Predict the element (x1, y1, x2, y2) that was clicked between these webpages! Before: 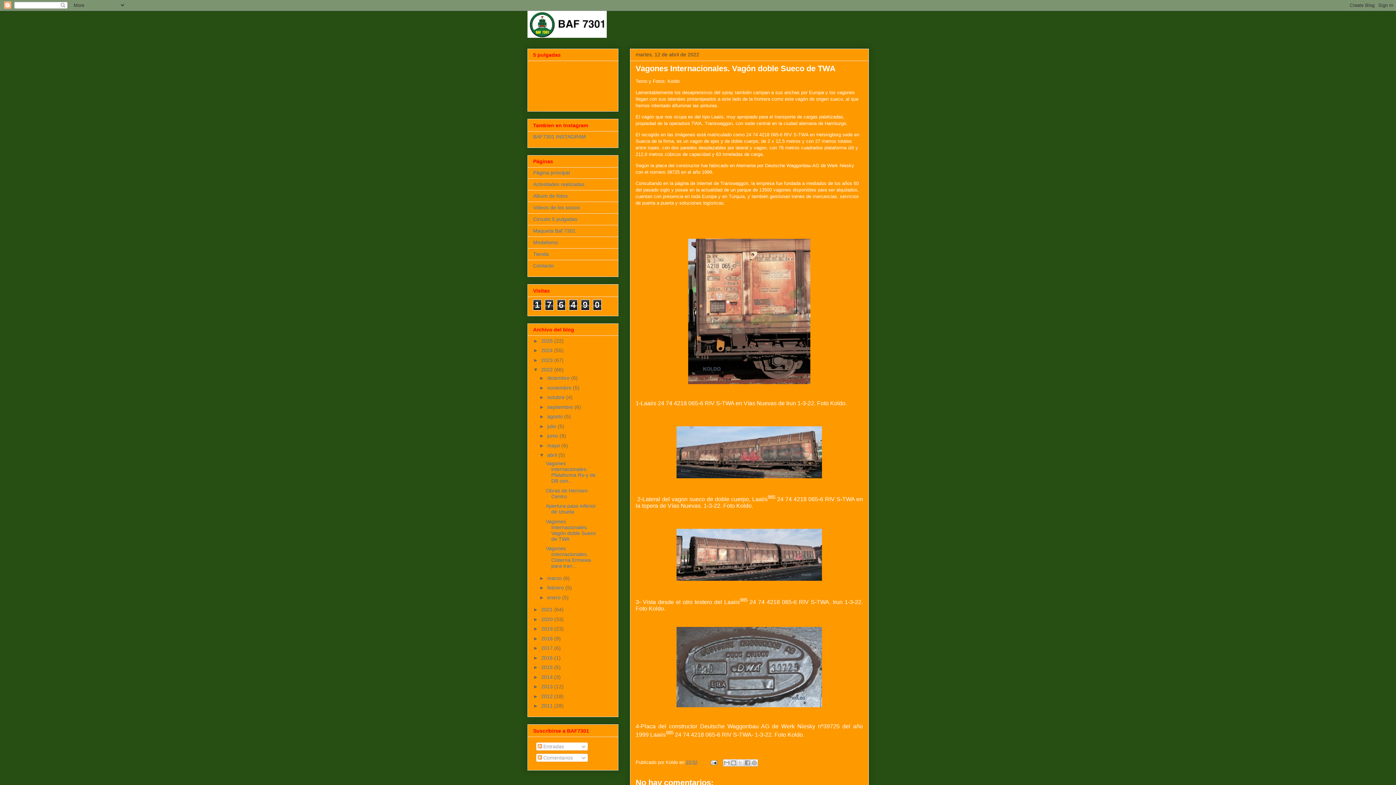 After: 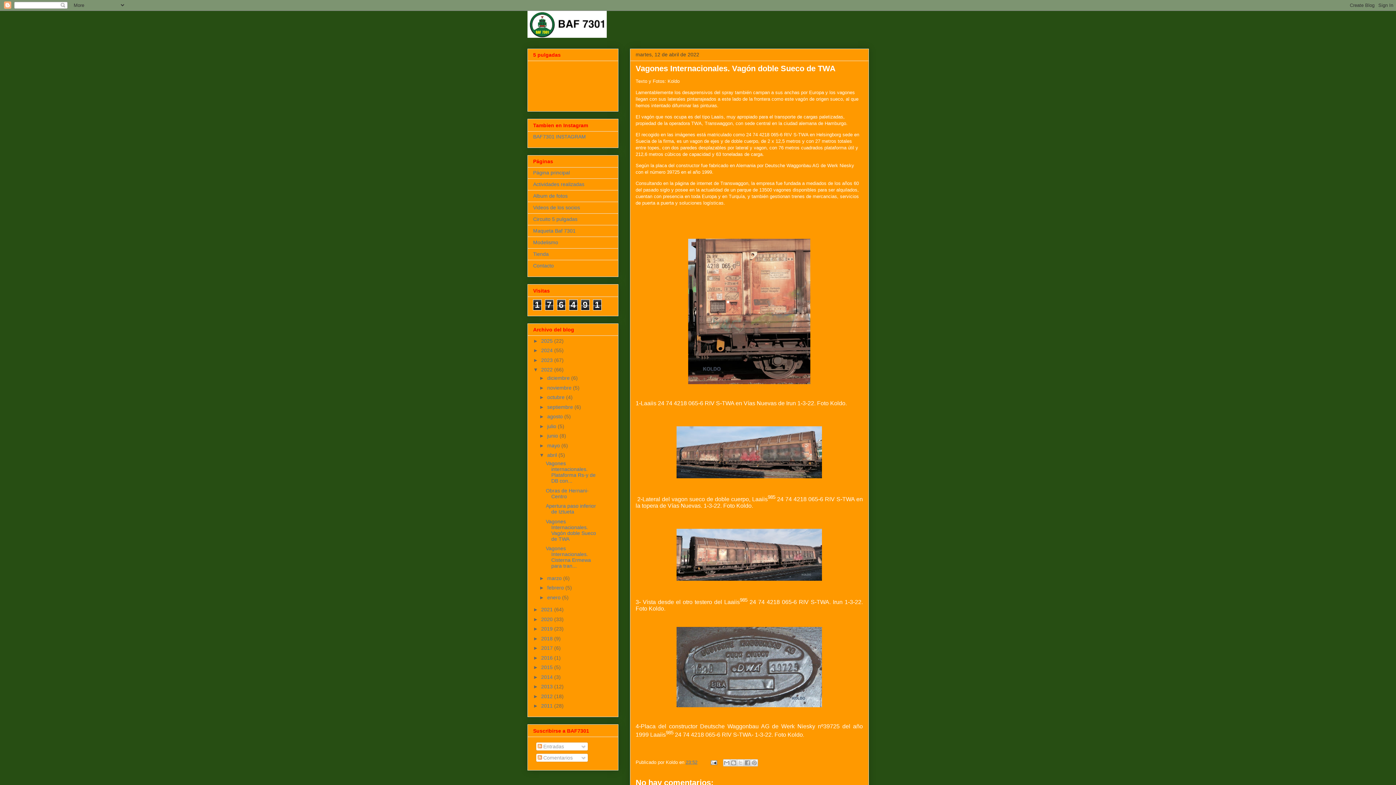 Action: label: Vagones Internacionales. Vagón doble Sueco de TWA bbox: (545, 518, 596, 542)